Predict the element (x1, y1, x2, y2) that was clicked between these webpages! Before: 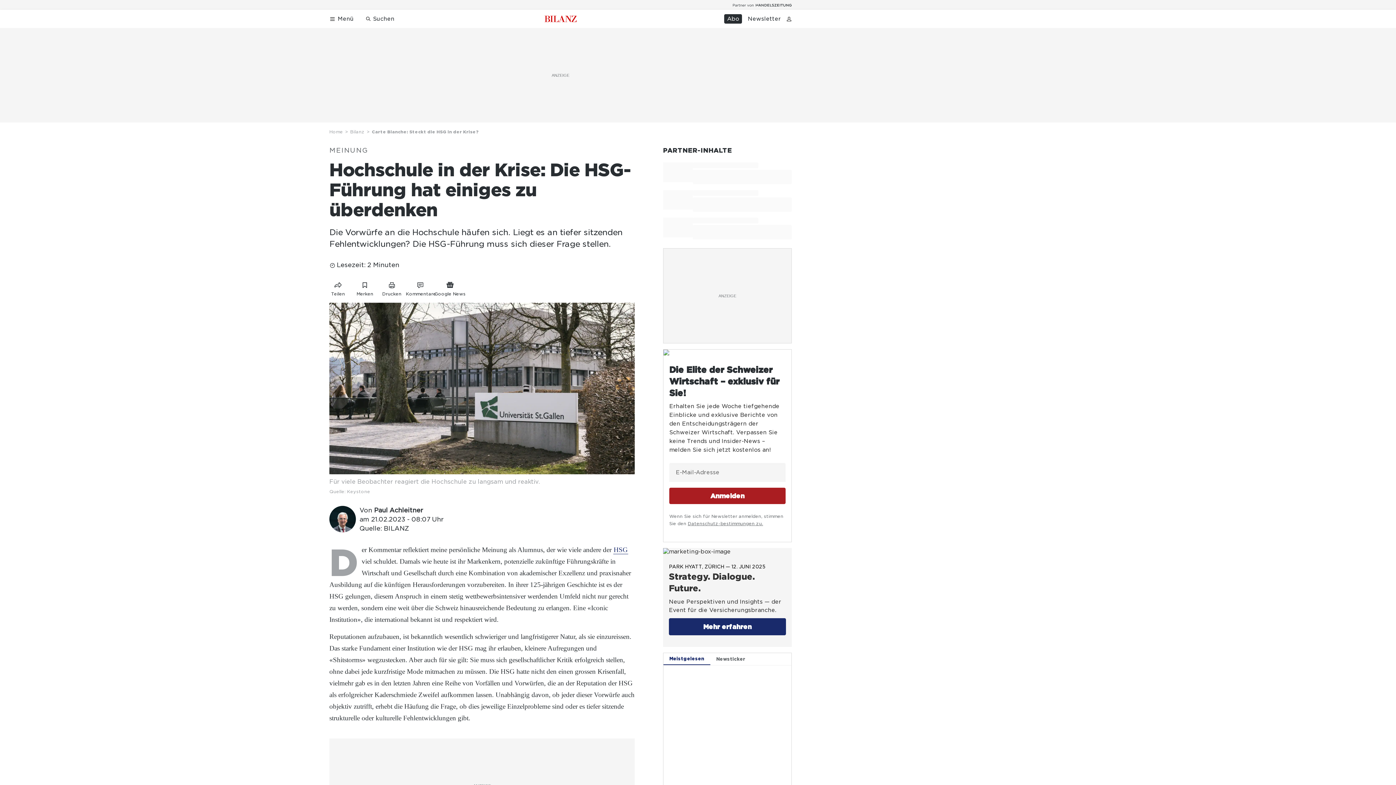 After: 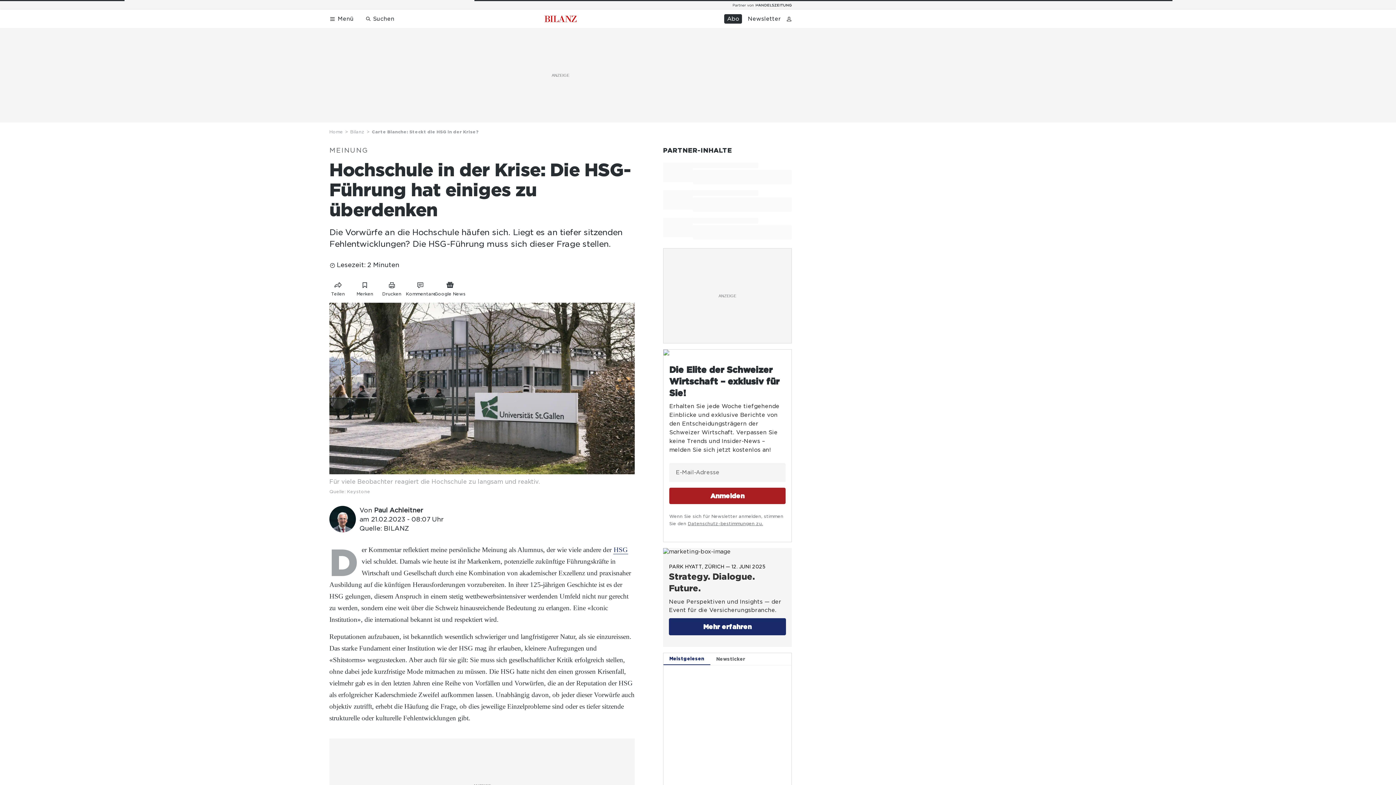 Action: bbox: (745, 14, 781, 23) label: Newsletter